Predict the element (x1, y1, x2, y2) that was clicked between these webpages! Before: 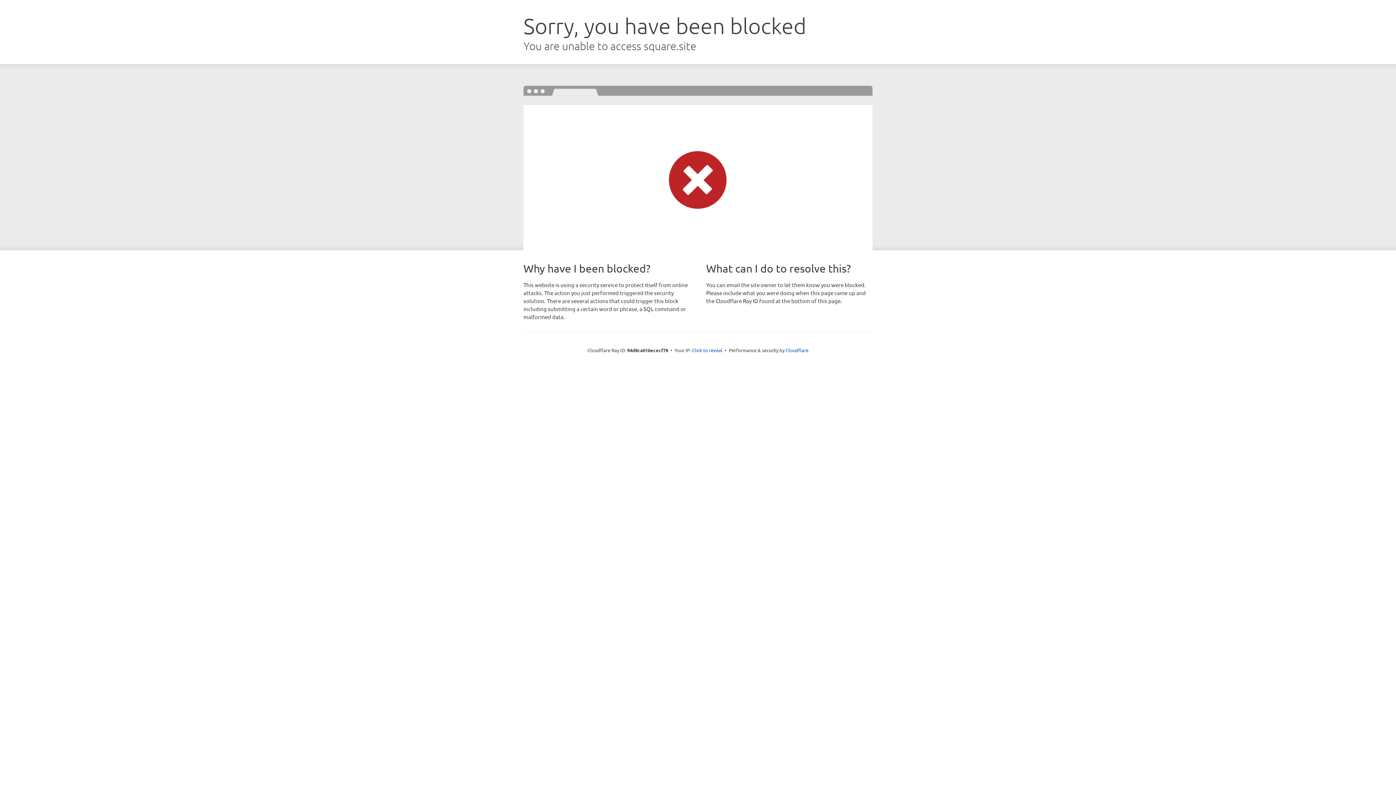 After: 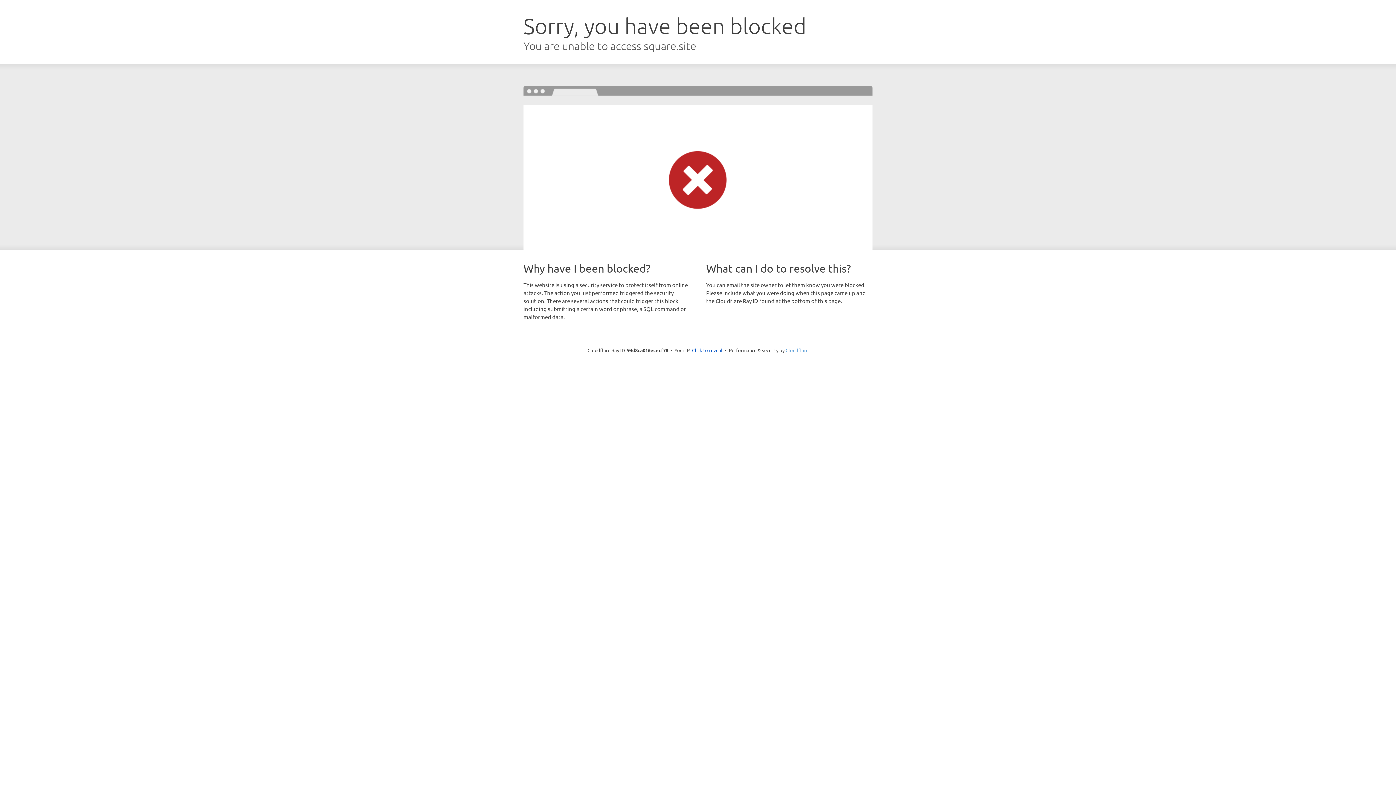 Action: label: Cloudflare bbox: (785, 347, 808, 353)